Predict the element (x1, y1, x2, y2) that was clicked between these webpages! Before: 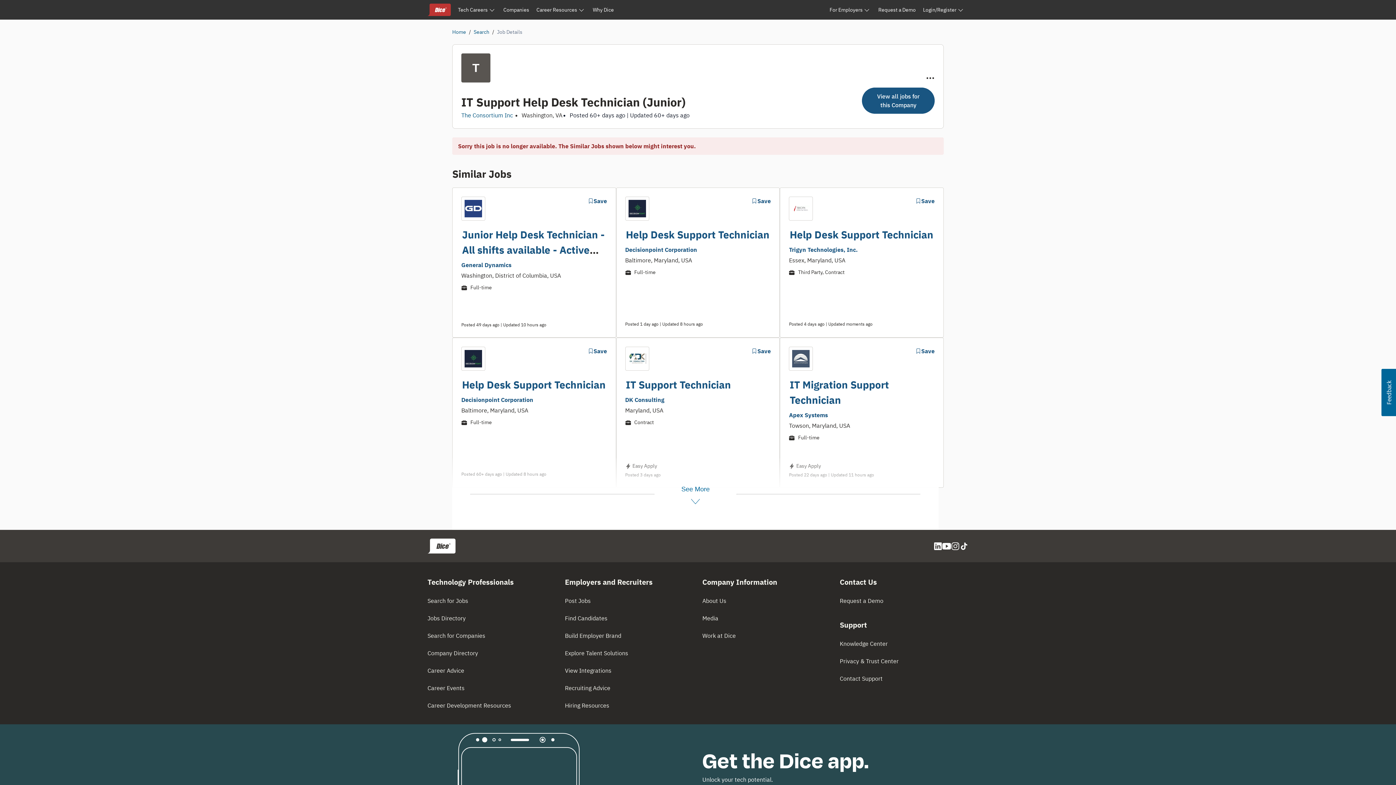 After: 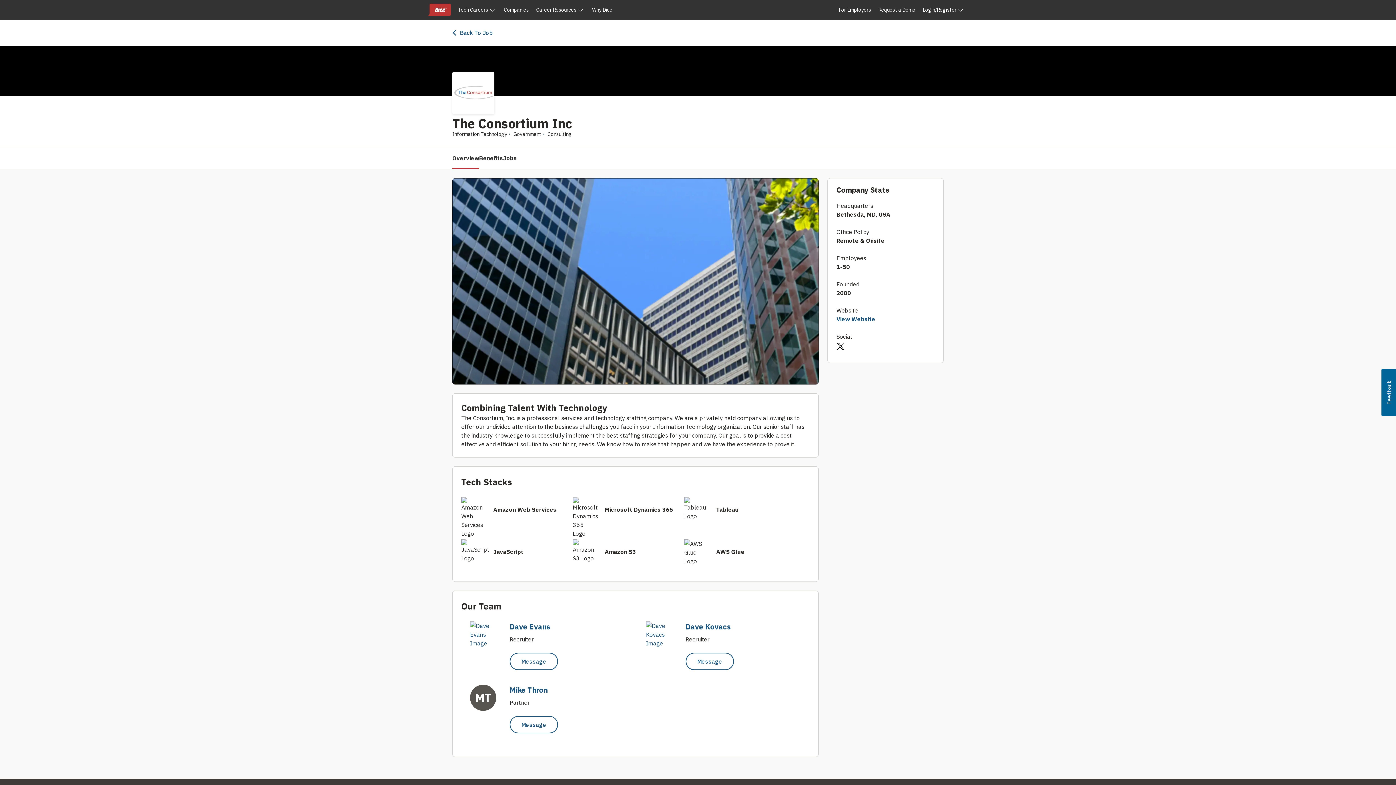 Action: label: The Consortium Inc bbox: (461, 111, 513, 118)